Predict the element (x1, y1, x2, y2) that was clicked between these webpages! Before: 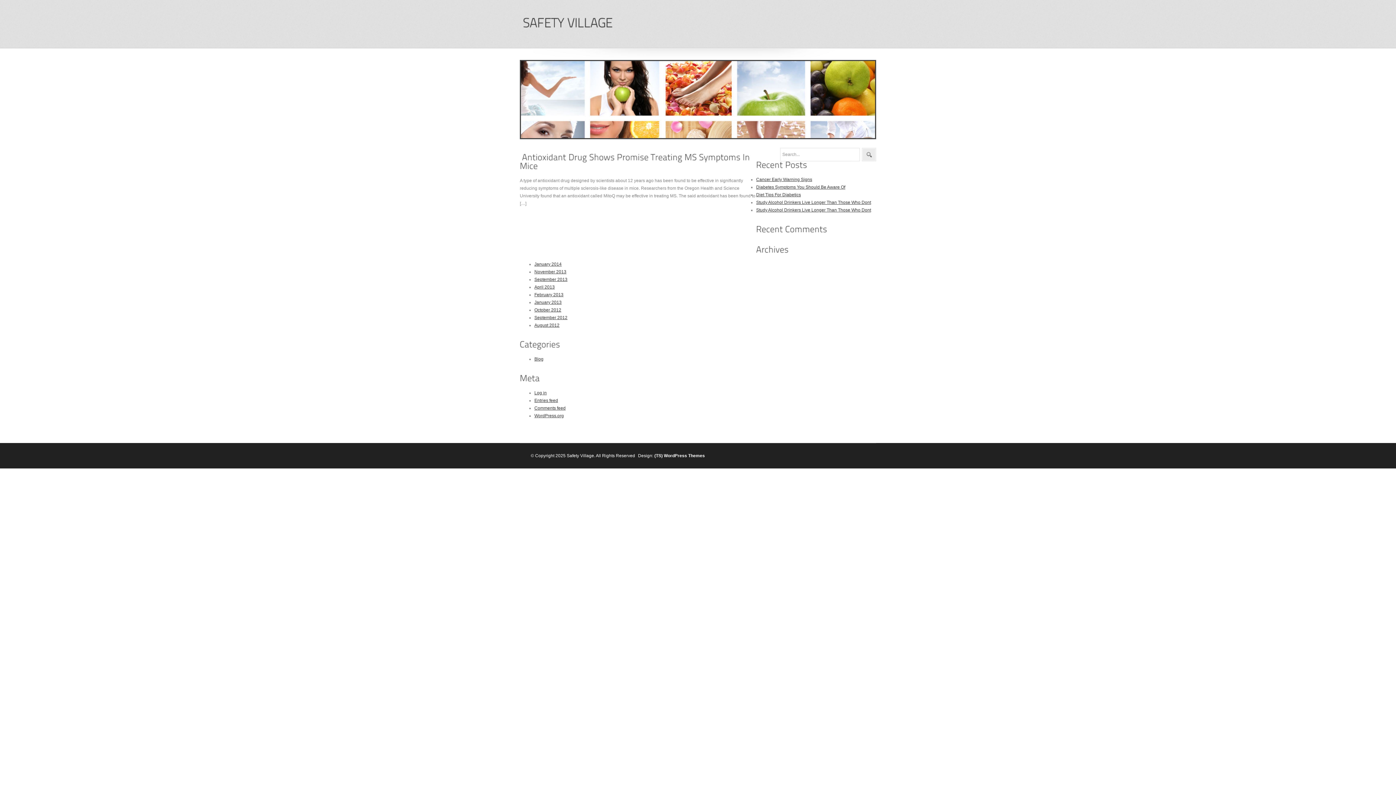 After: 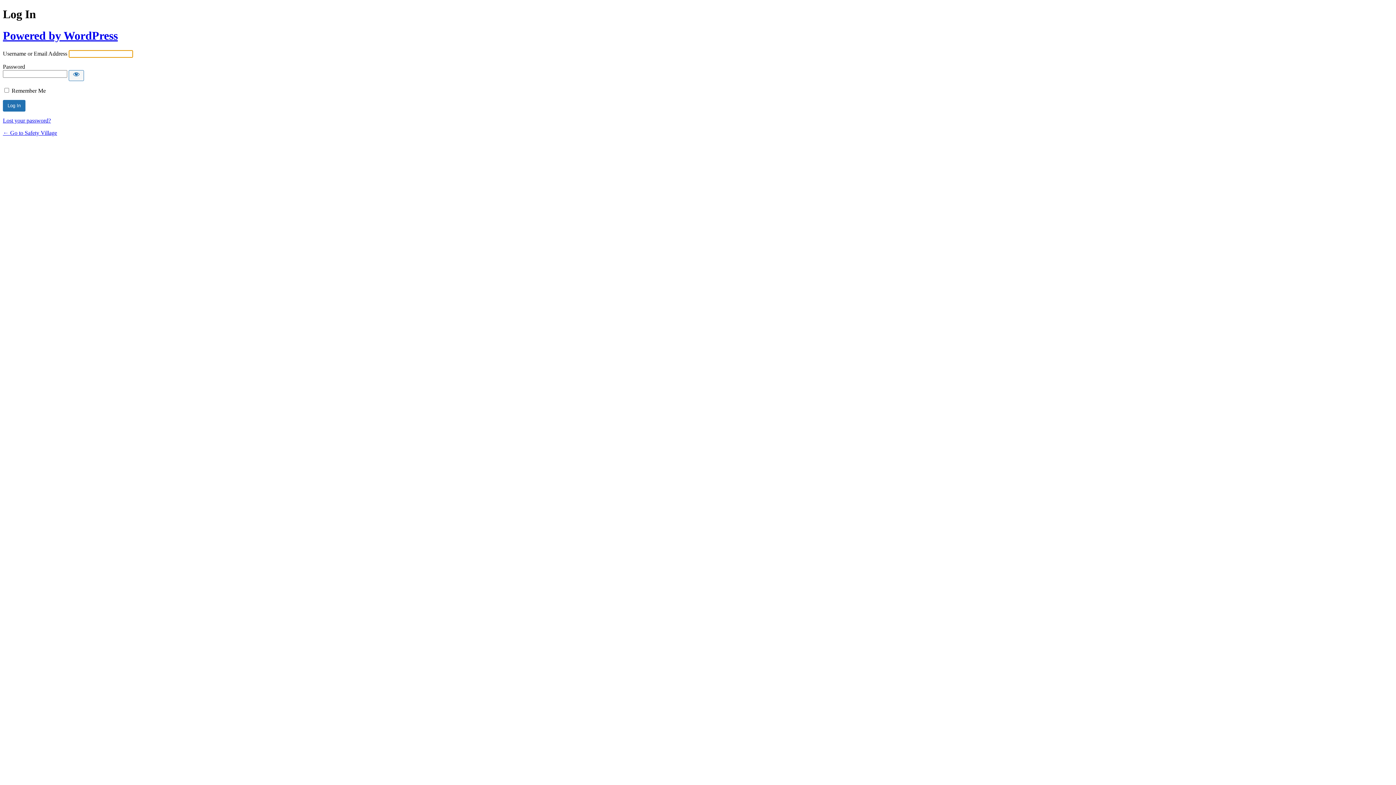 Action: bbox: (534, 390, 546, 395) label: Log in